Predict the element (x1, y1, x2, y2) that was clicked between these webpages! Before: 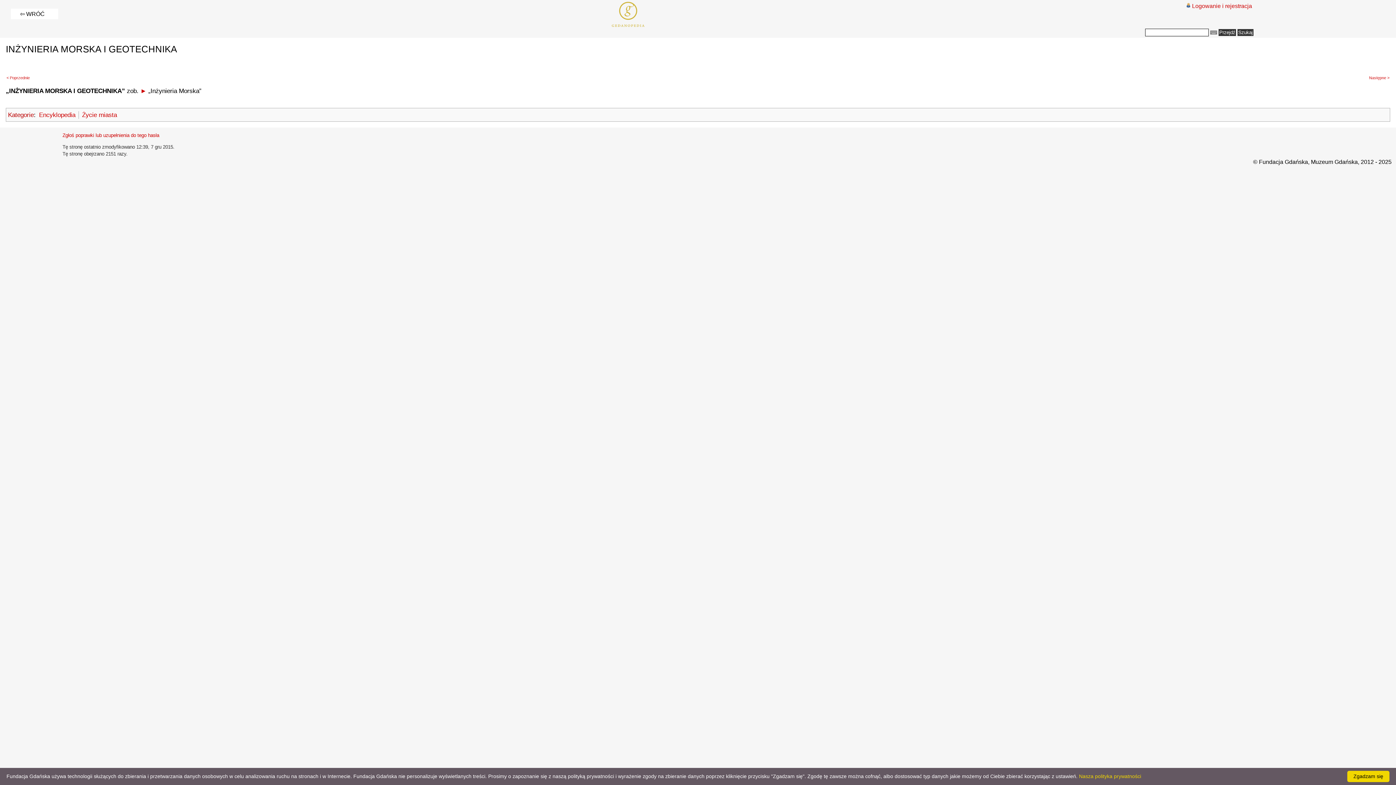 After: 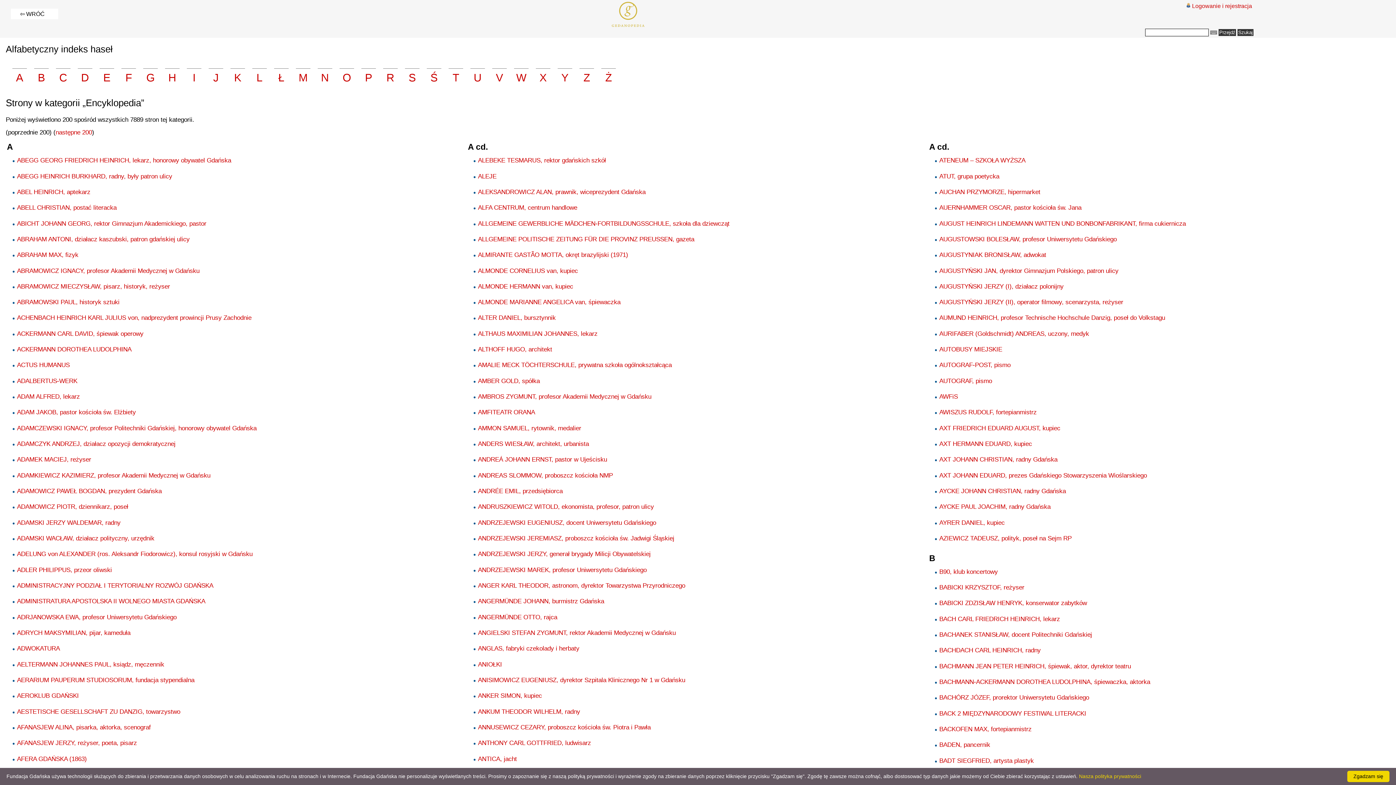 Action: label: Encyklopedia bbox: (39, 111, 75, 118)